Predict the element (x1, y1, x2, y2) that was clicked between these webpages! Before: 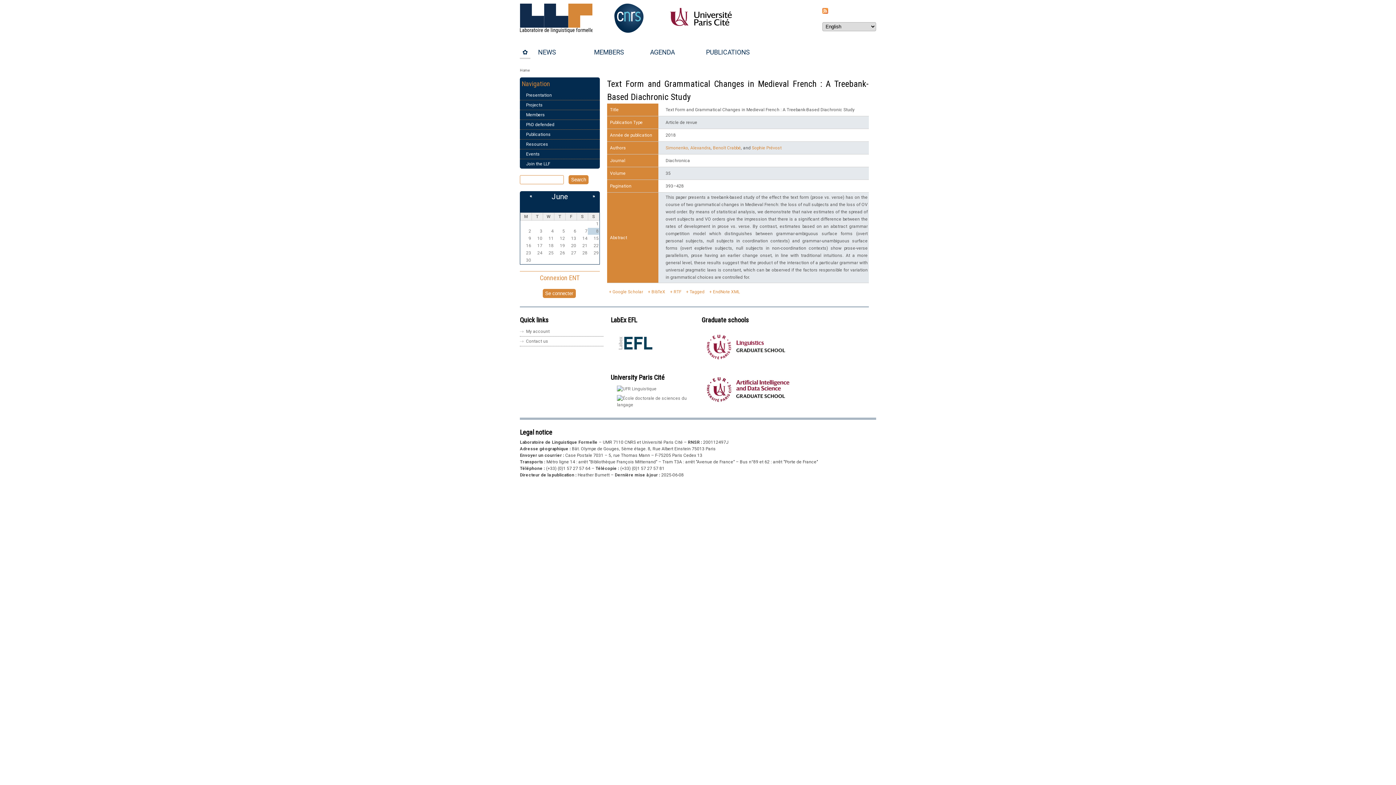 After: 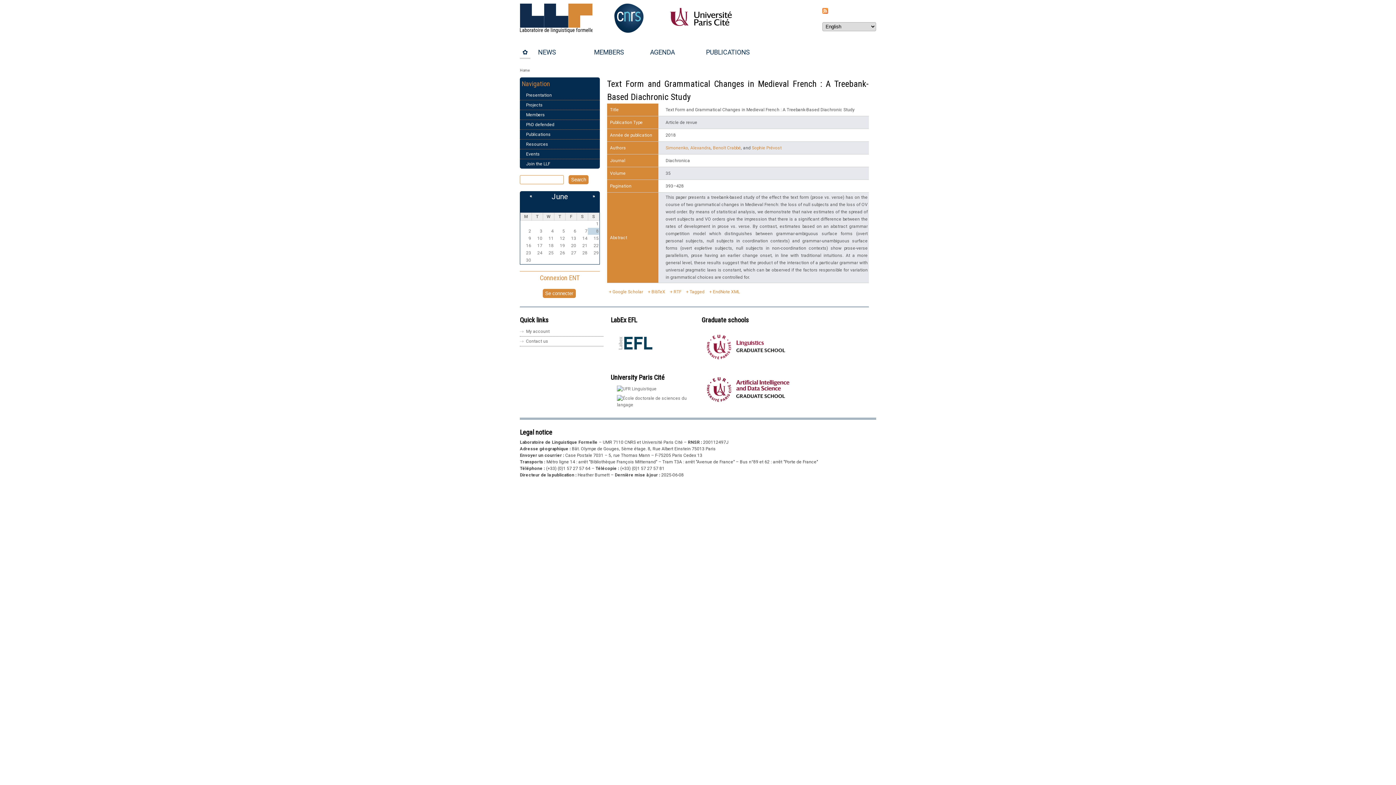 Action: bbox: (701, 362, 810, 368)